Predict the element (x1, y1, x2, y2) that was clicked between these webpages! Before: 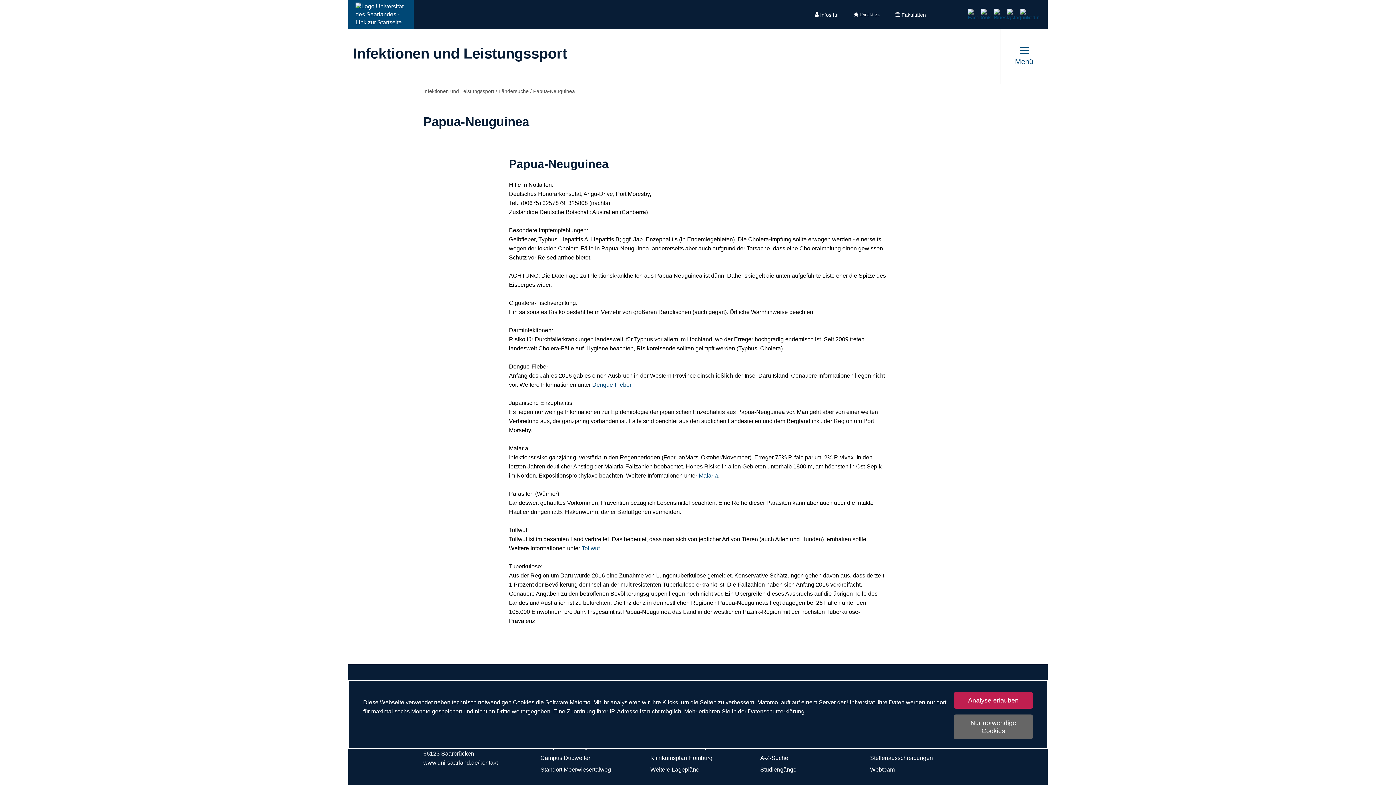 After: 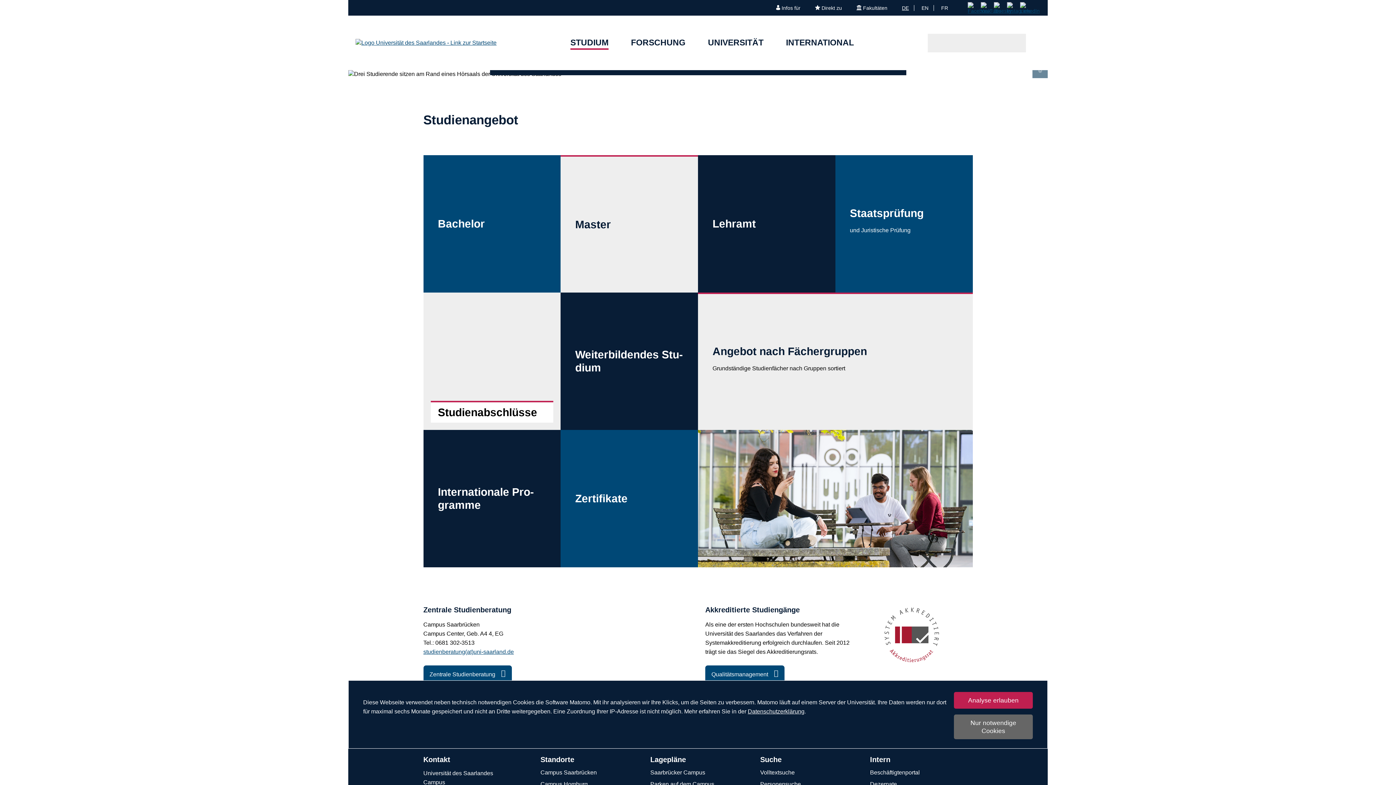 Action: label: Studiengänge bbox: (760, 766, 855, 774)